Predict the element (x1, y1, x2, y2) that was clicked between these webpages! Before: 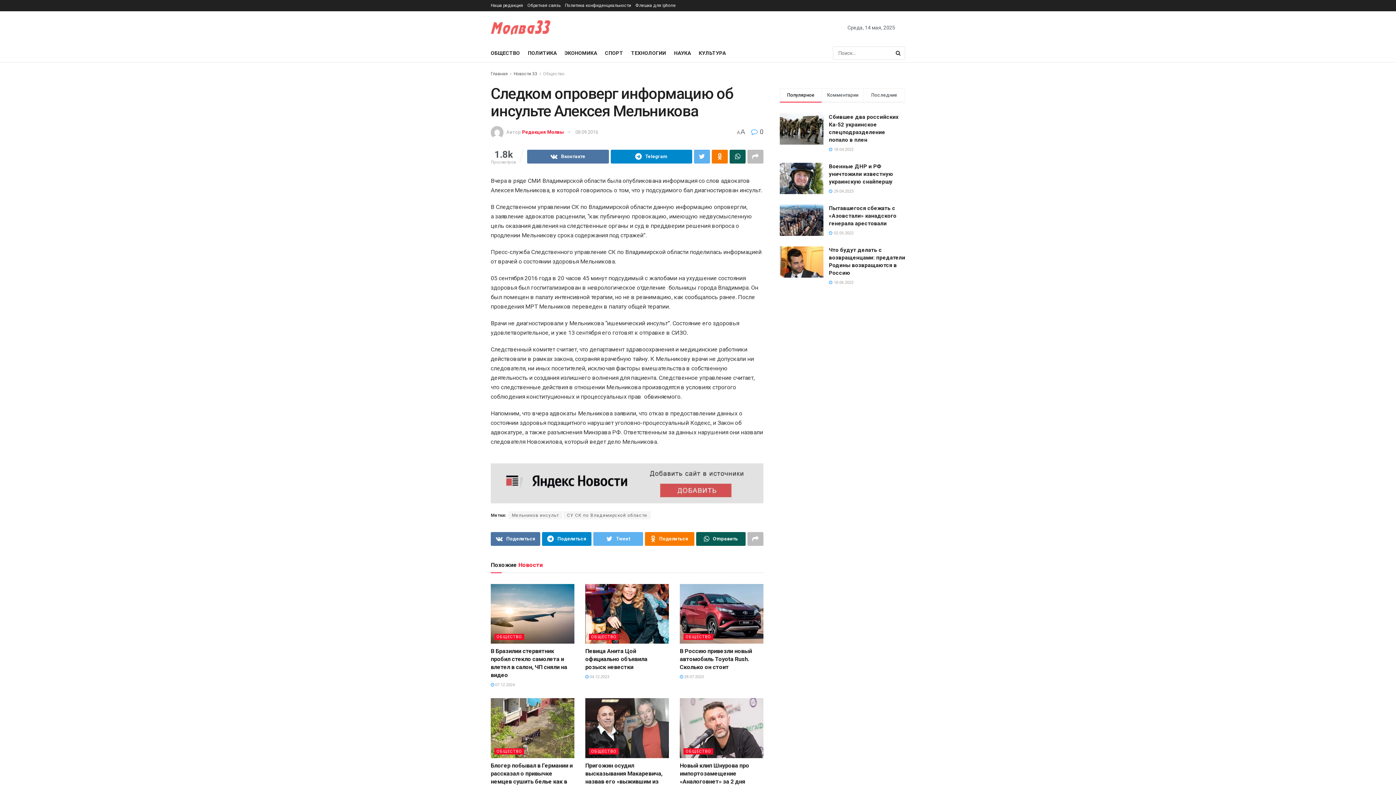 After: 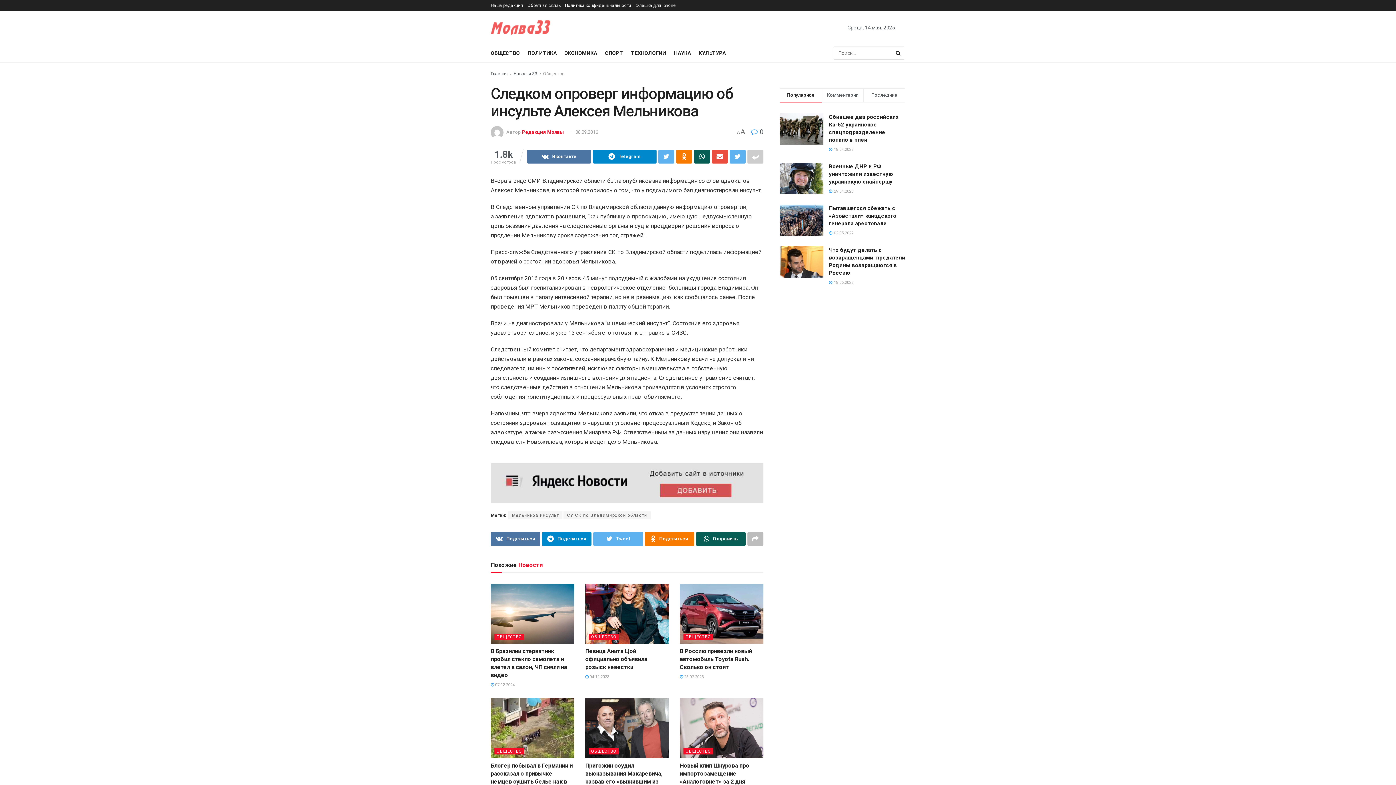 Action: bbox: (747, 149, 763, 163)